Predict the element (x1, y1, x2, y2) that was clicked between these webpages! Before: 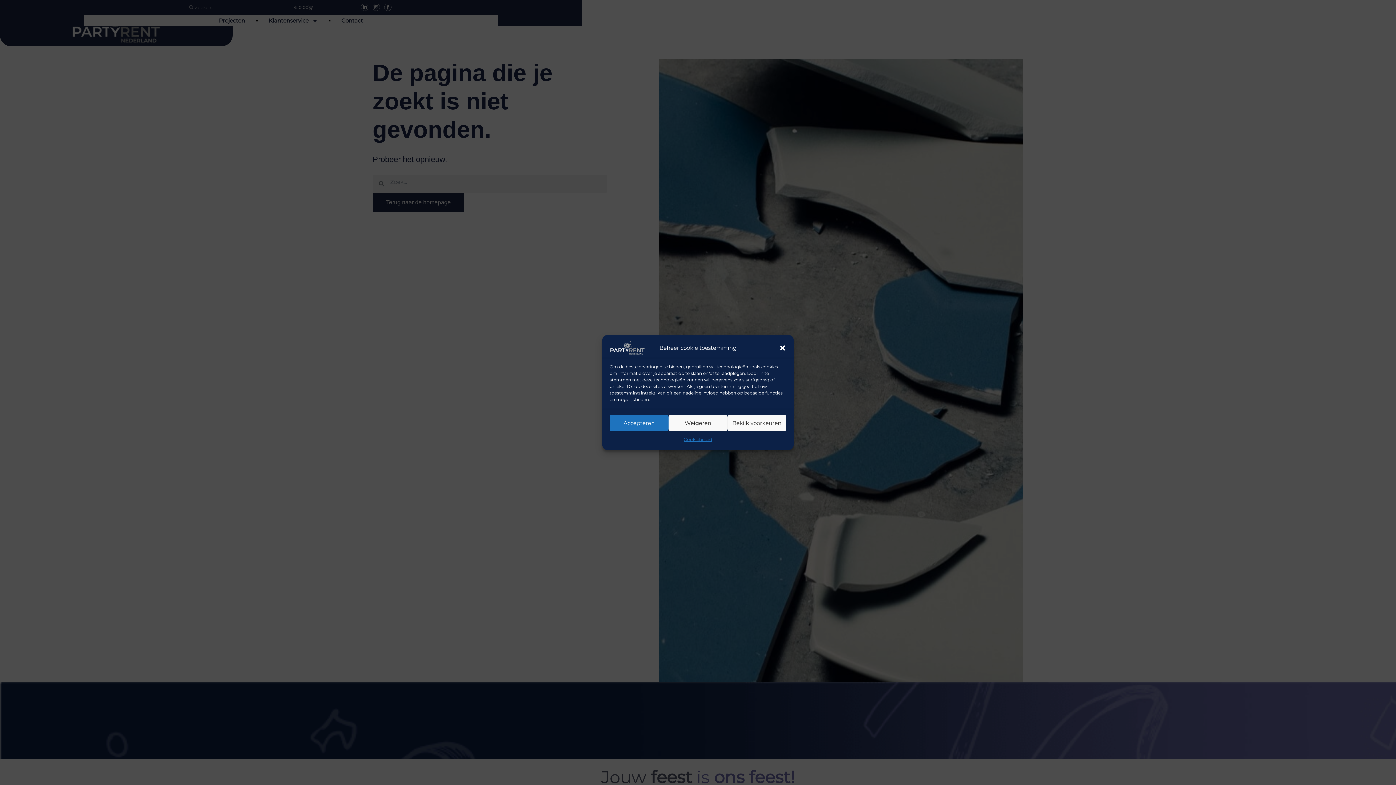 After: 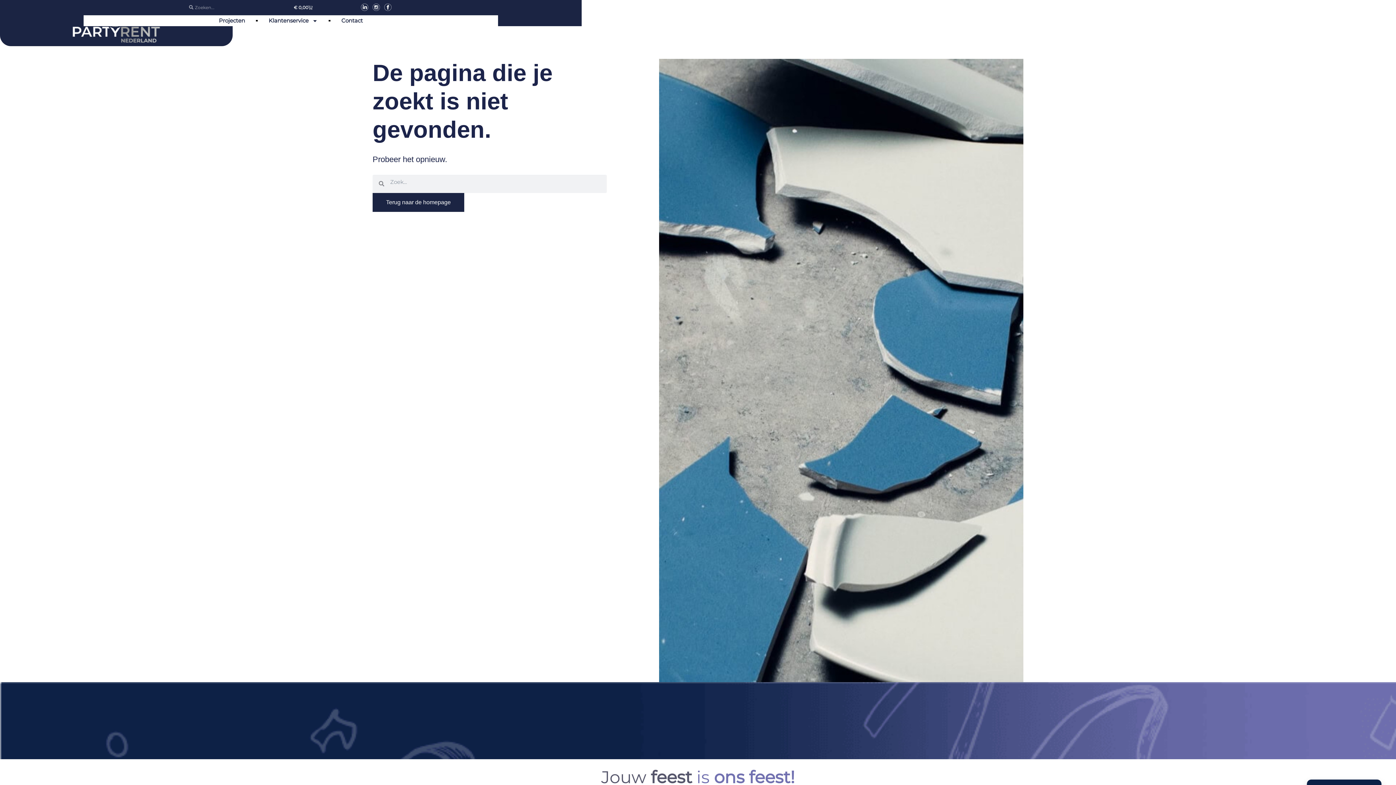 Action: label: Accepteren bbox: (609, 415, 668, 431)